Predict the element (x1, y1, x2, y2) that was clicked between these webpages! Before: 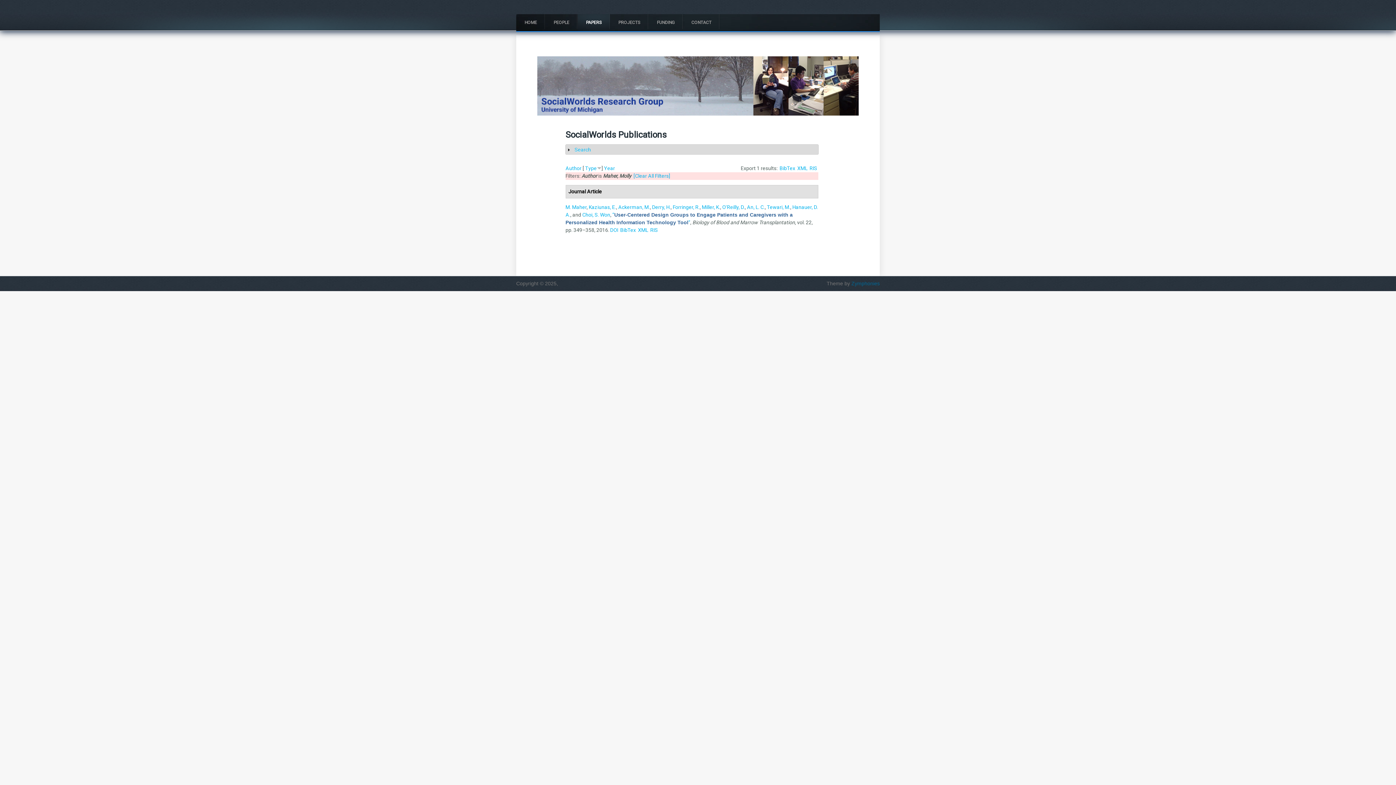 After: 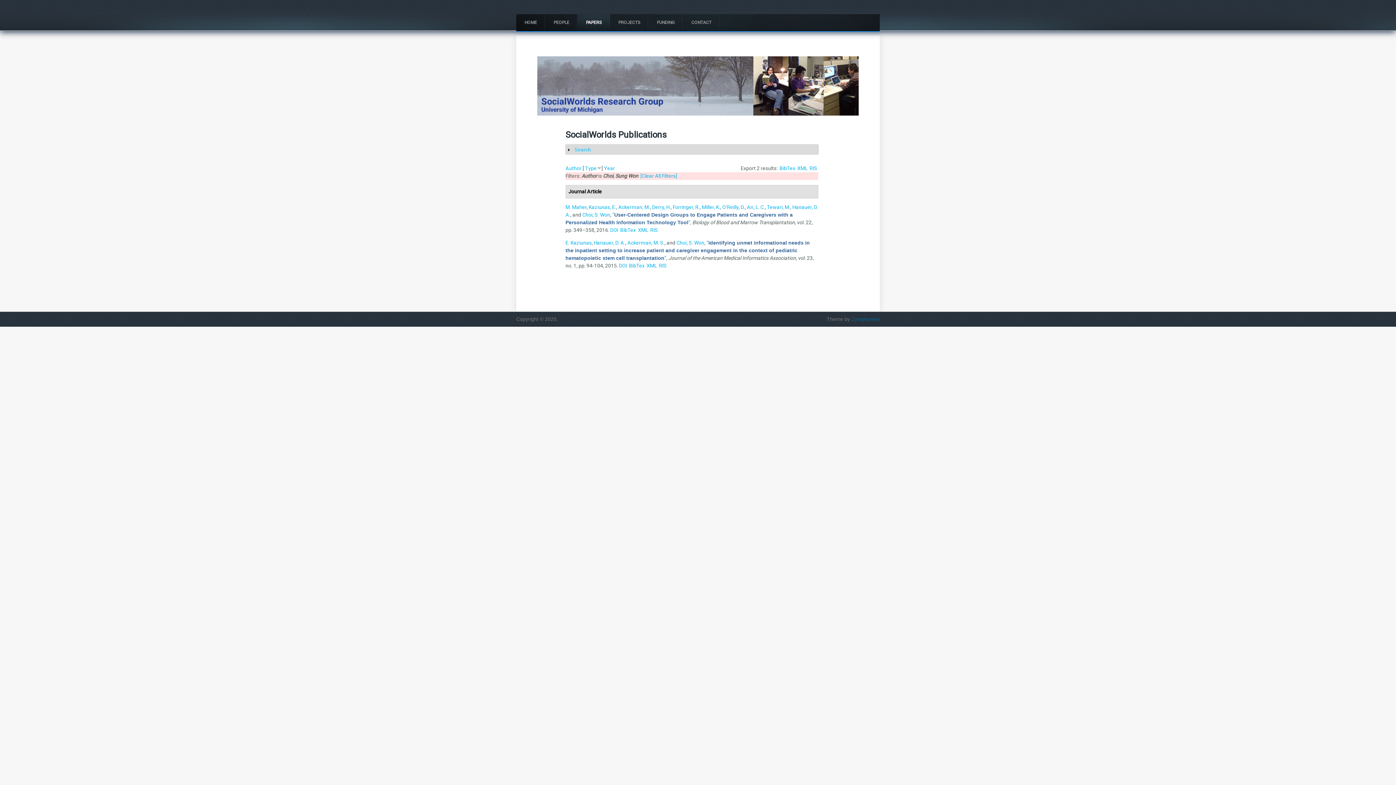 Action: label: Choi, S. Won bbox: (582, 211, 610, 217)